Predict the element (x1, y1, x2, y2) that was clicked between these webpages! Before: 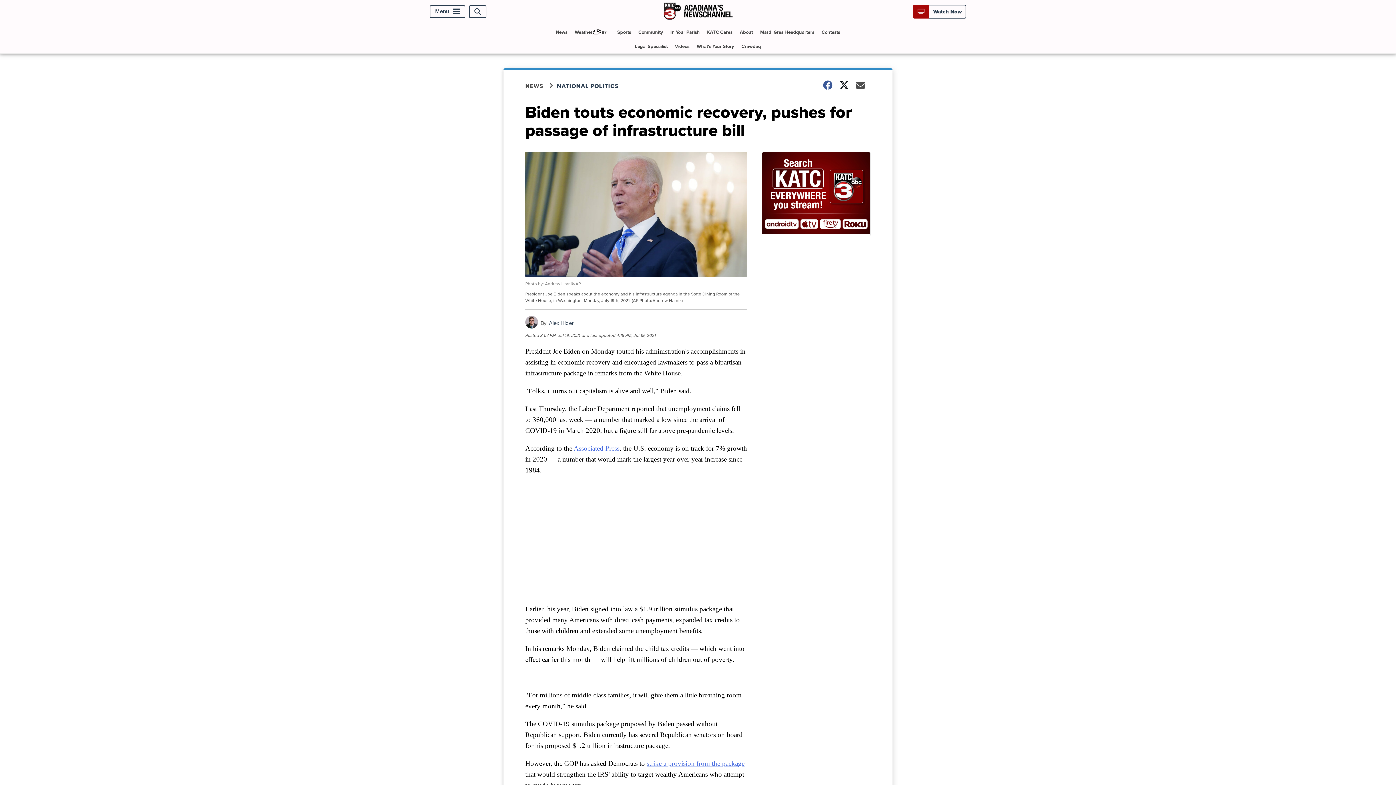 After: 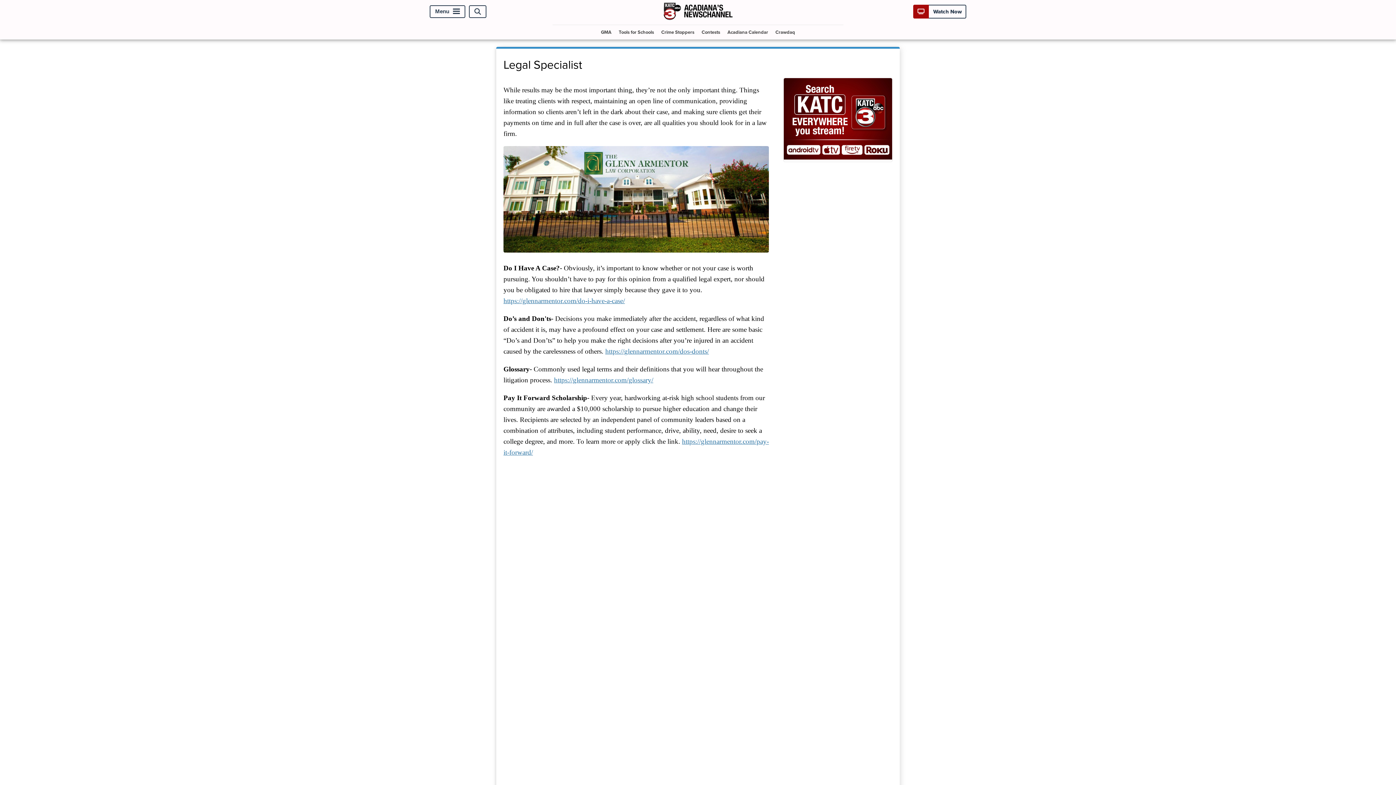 Action: label: Legal Specialist bbox: (632, 39, 670, 53)